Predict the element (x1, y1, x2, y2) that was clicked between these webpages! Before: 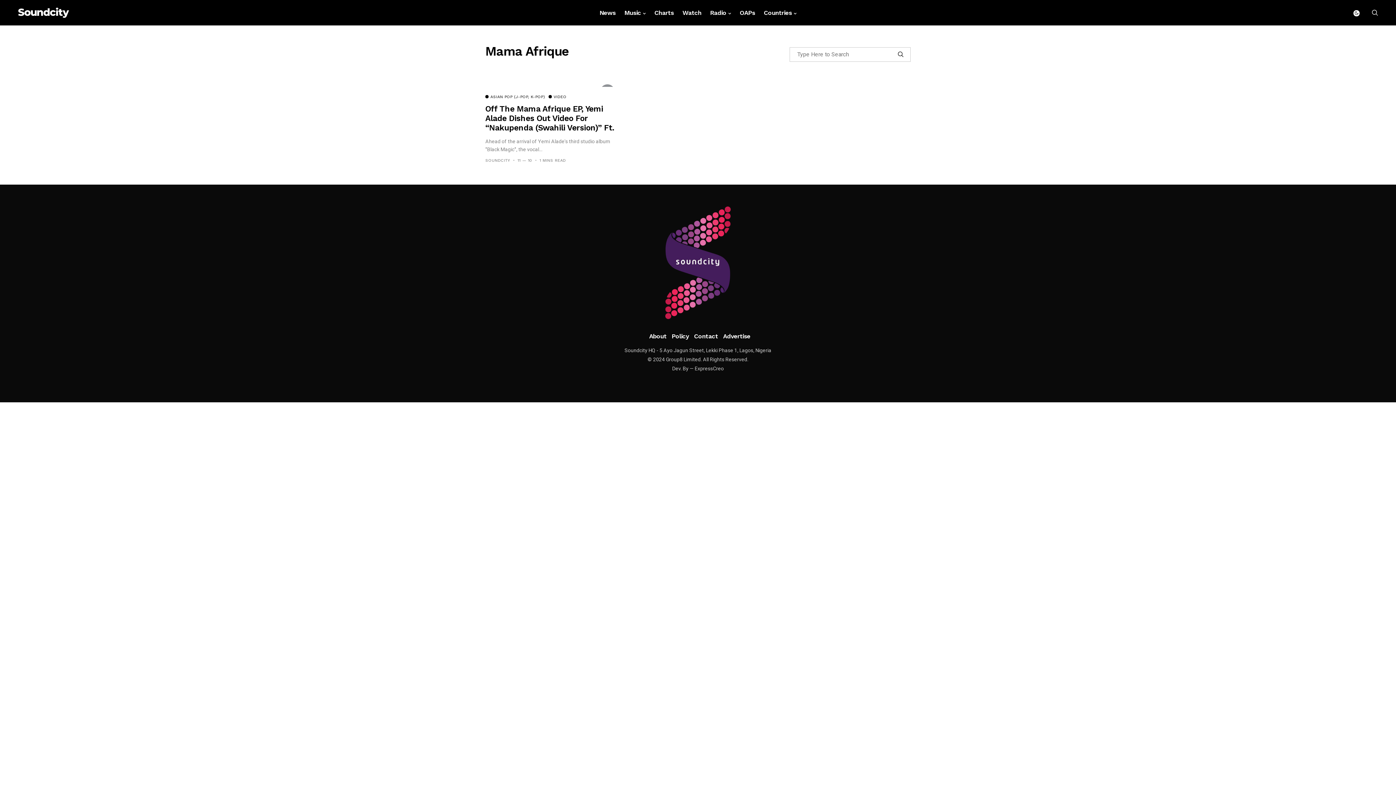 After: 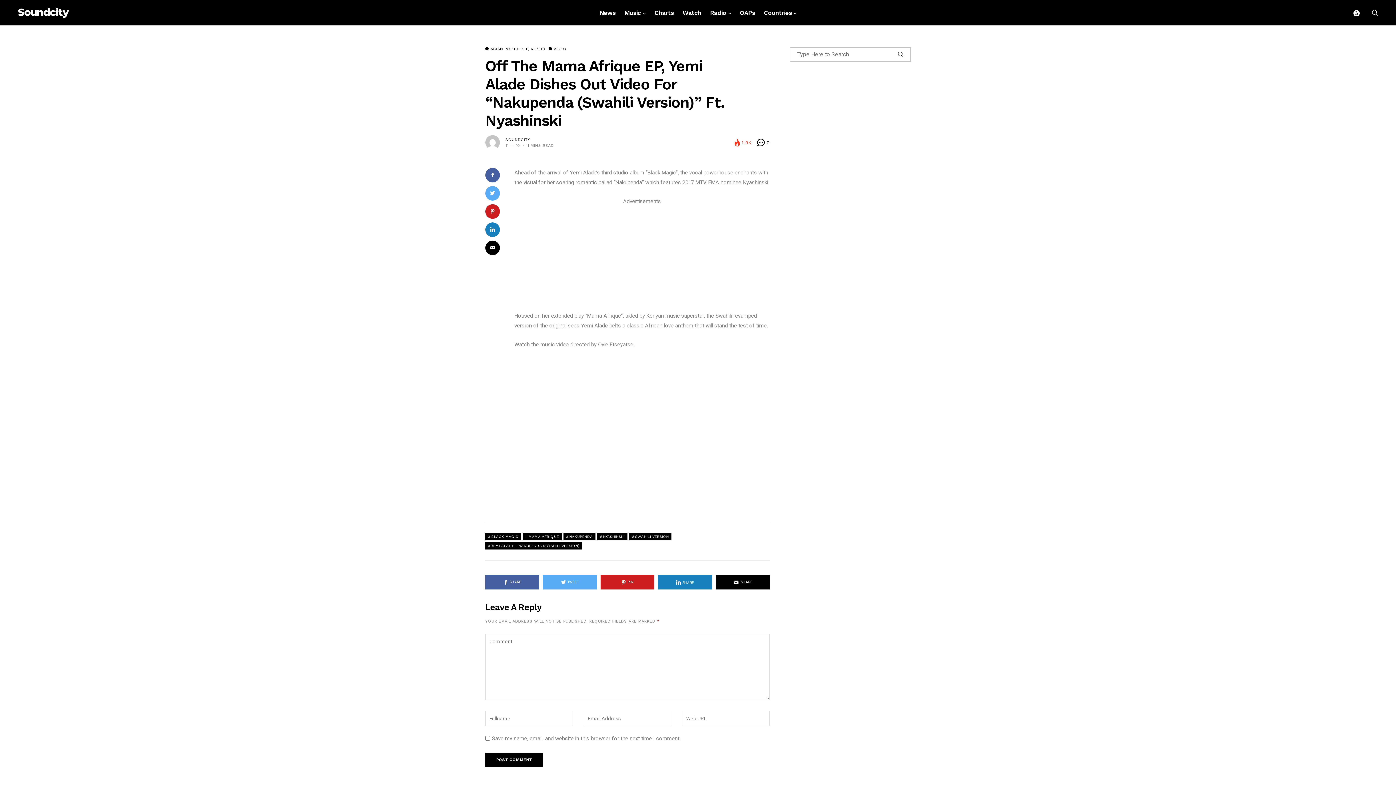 Action: bbox: (485, 104, 614, 141) label: Off The Mama Afrique EP, Yemi Alade Dishes Out Video For “Nakupenda (Swahili Version)” Ft. Nyashinski